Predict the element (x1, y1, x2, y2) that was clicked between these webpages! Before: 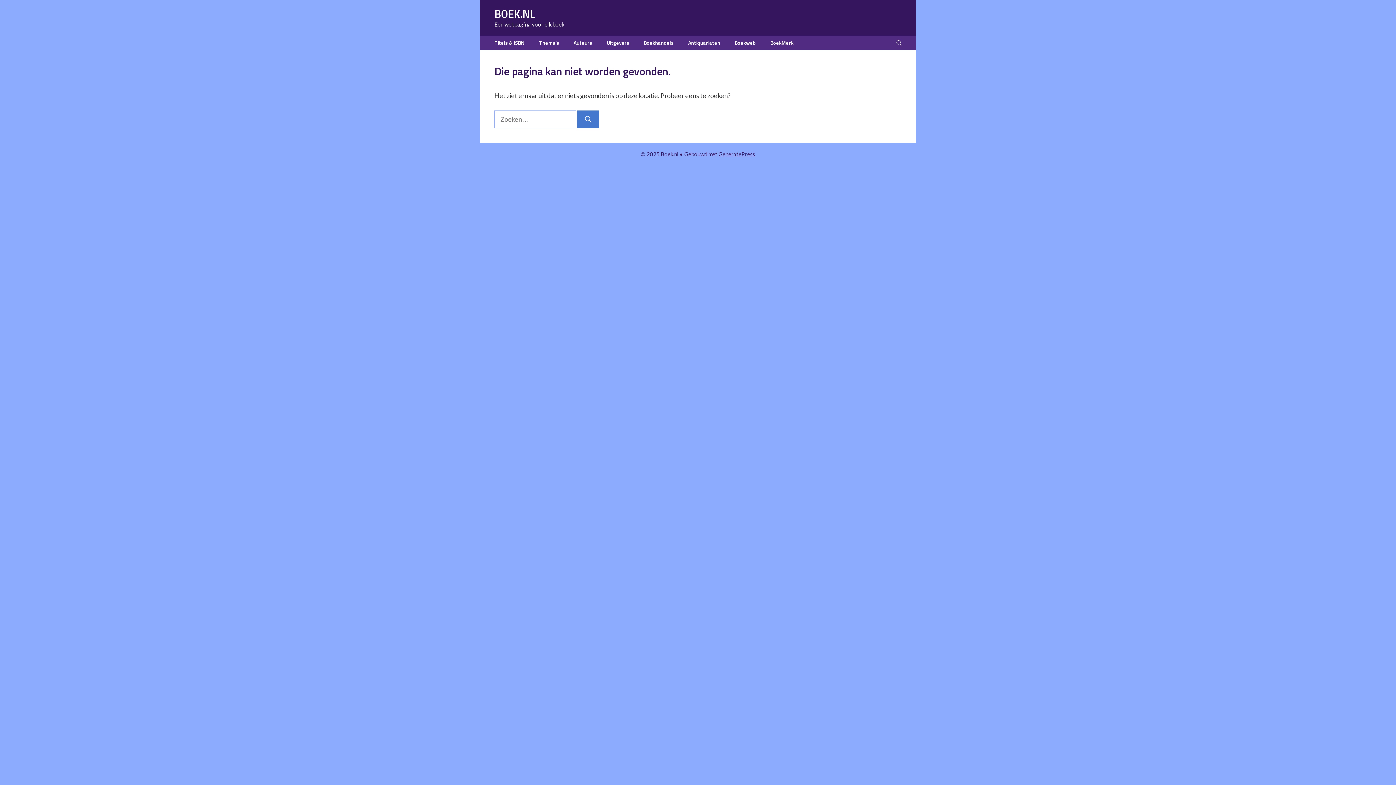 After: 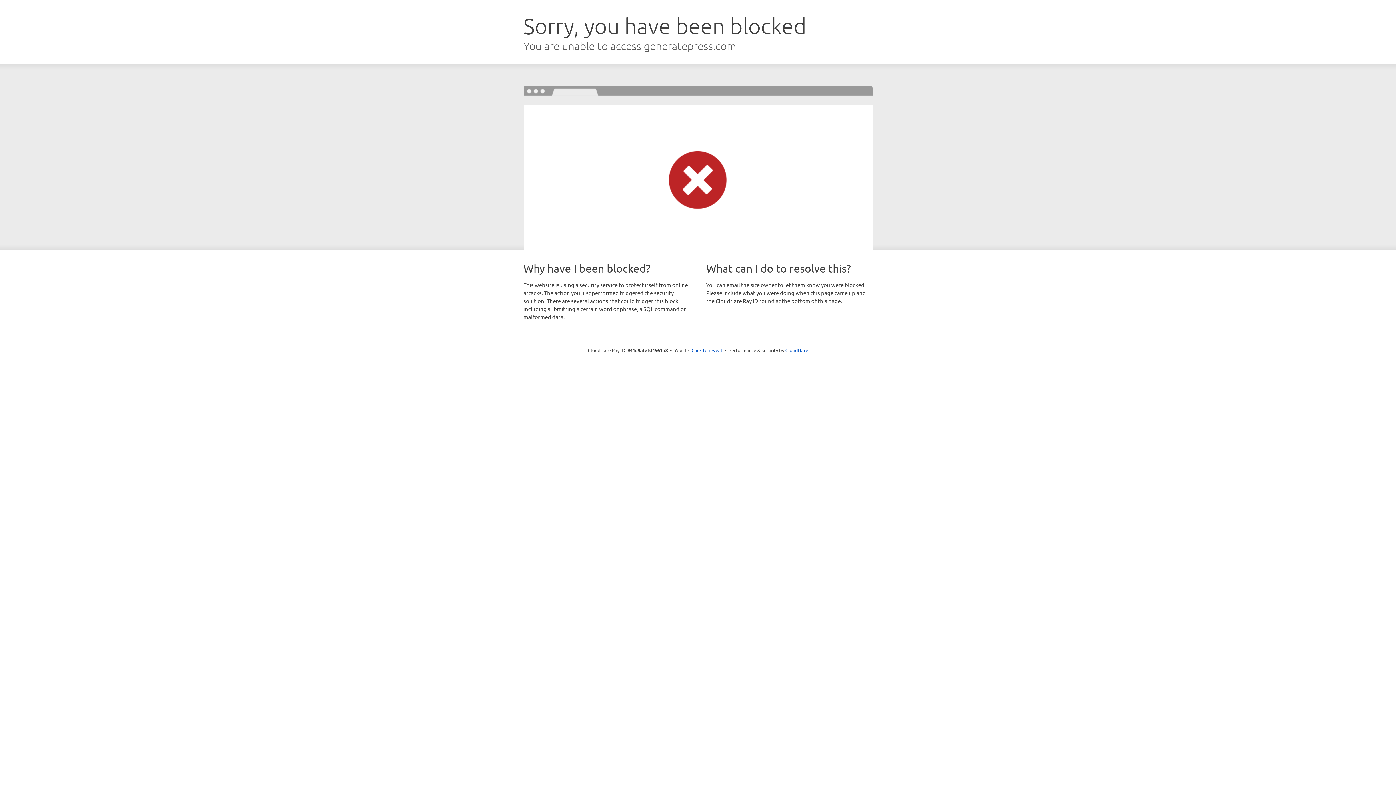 Action: label: GeneratePress bbox: (718, 150, 755, 157)